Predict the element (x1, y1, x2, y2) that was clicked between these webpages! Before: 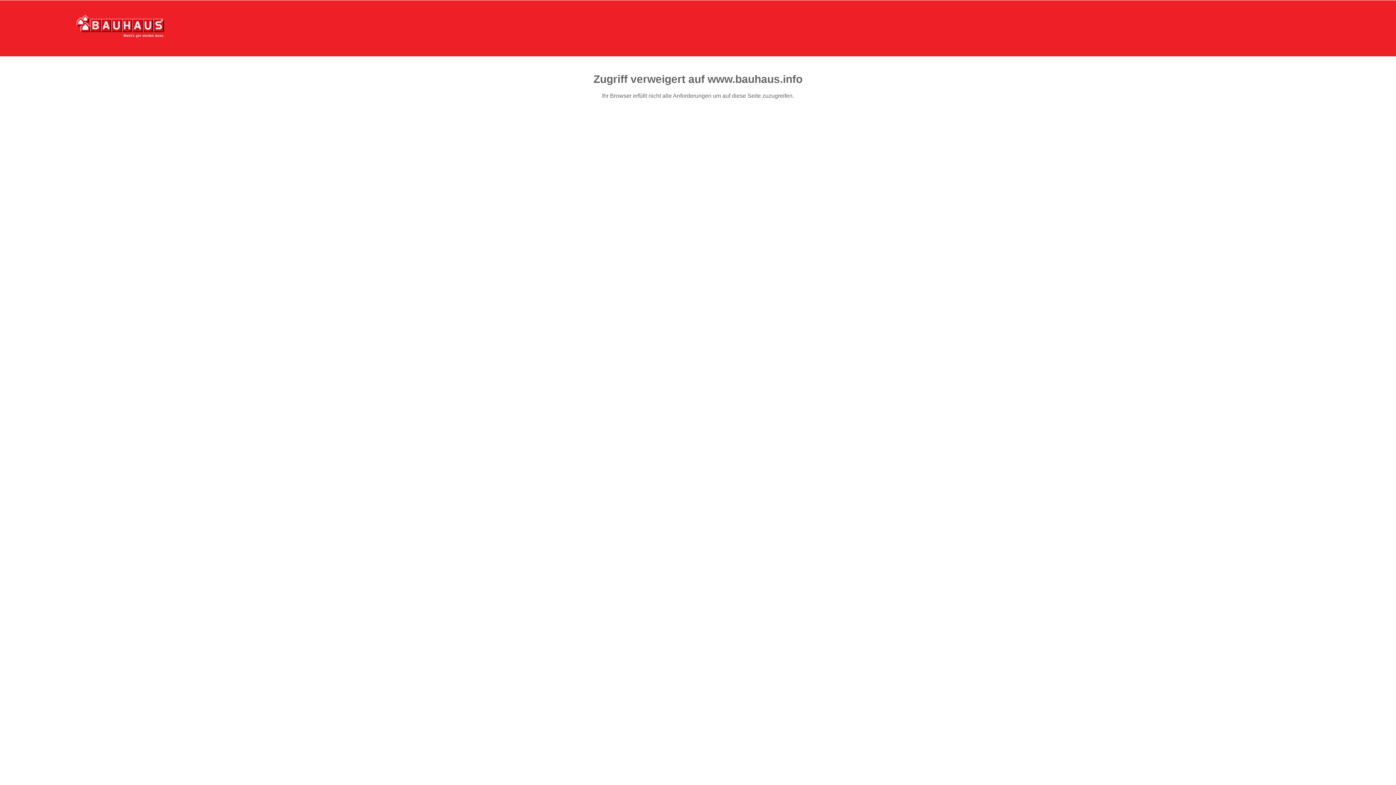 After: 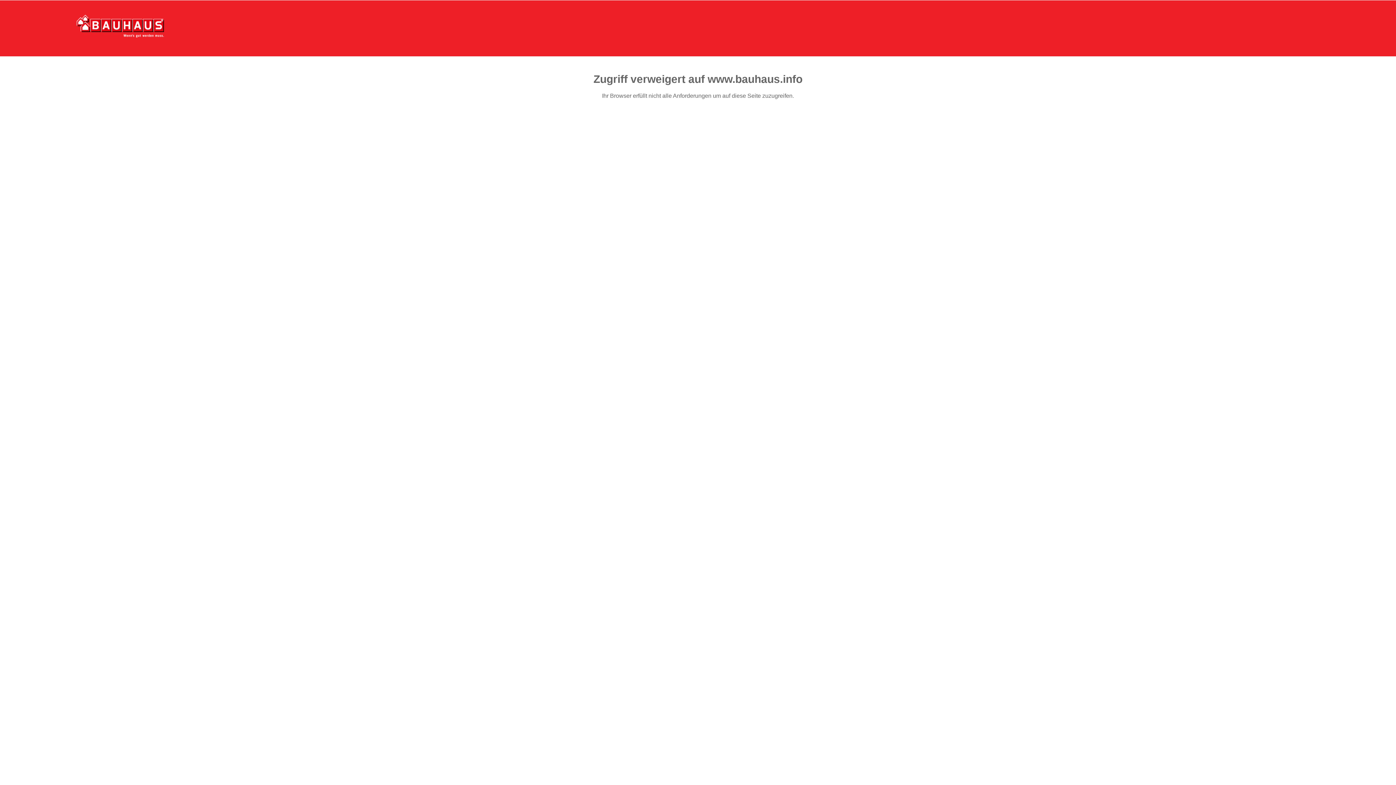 Action: bbox: (76, 15, 164, 37)